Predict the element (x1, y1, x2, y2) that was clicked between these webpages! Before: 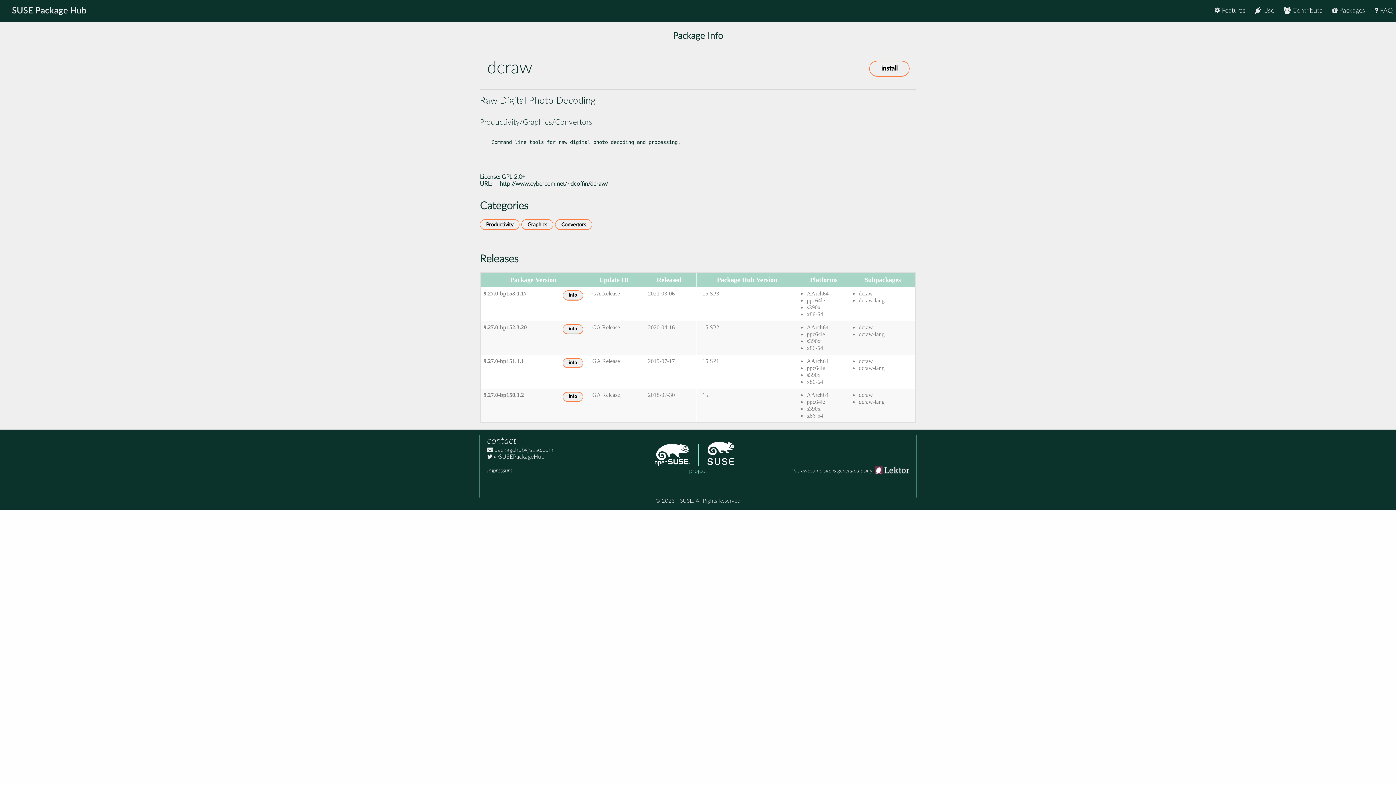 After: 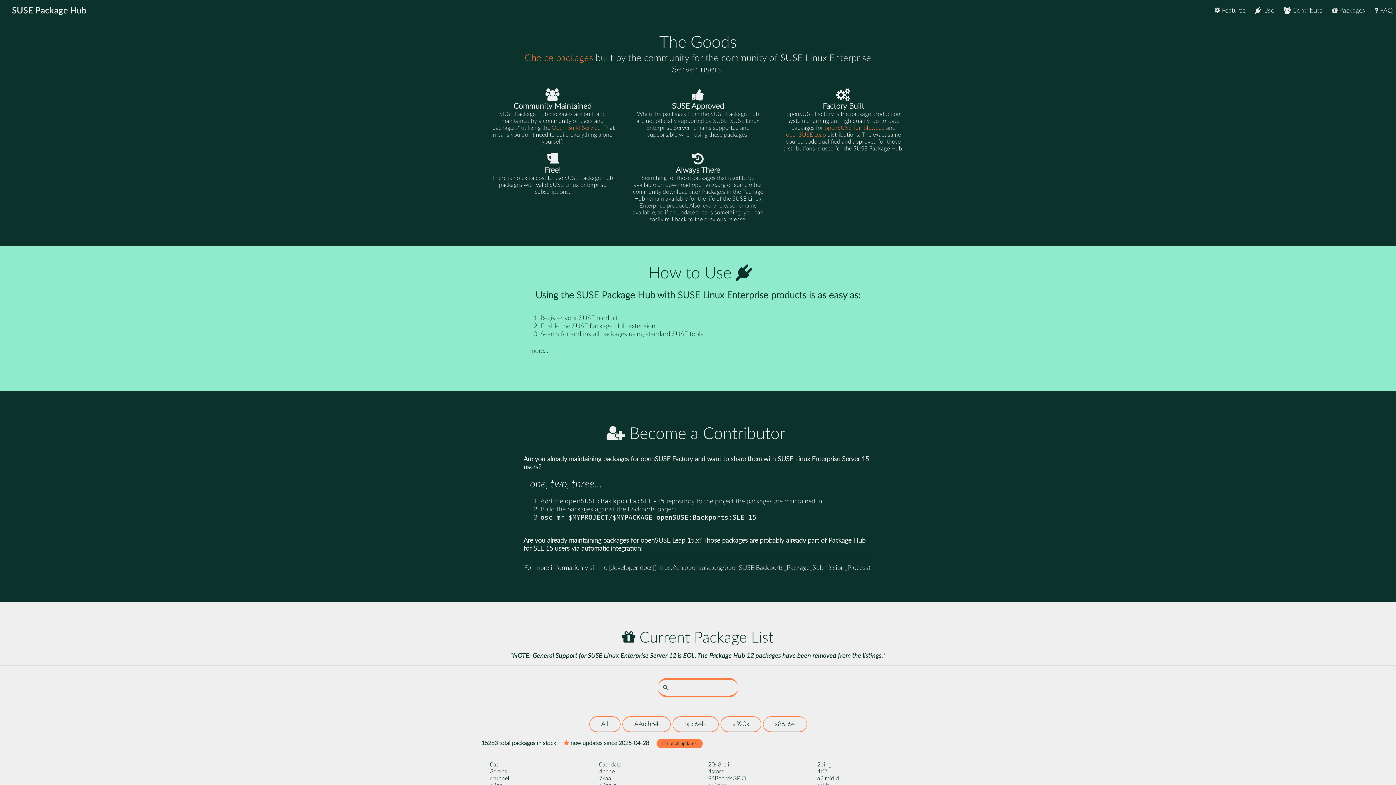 Action: label:  Features bbox: (1211, 2, 1249, 18)